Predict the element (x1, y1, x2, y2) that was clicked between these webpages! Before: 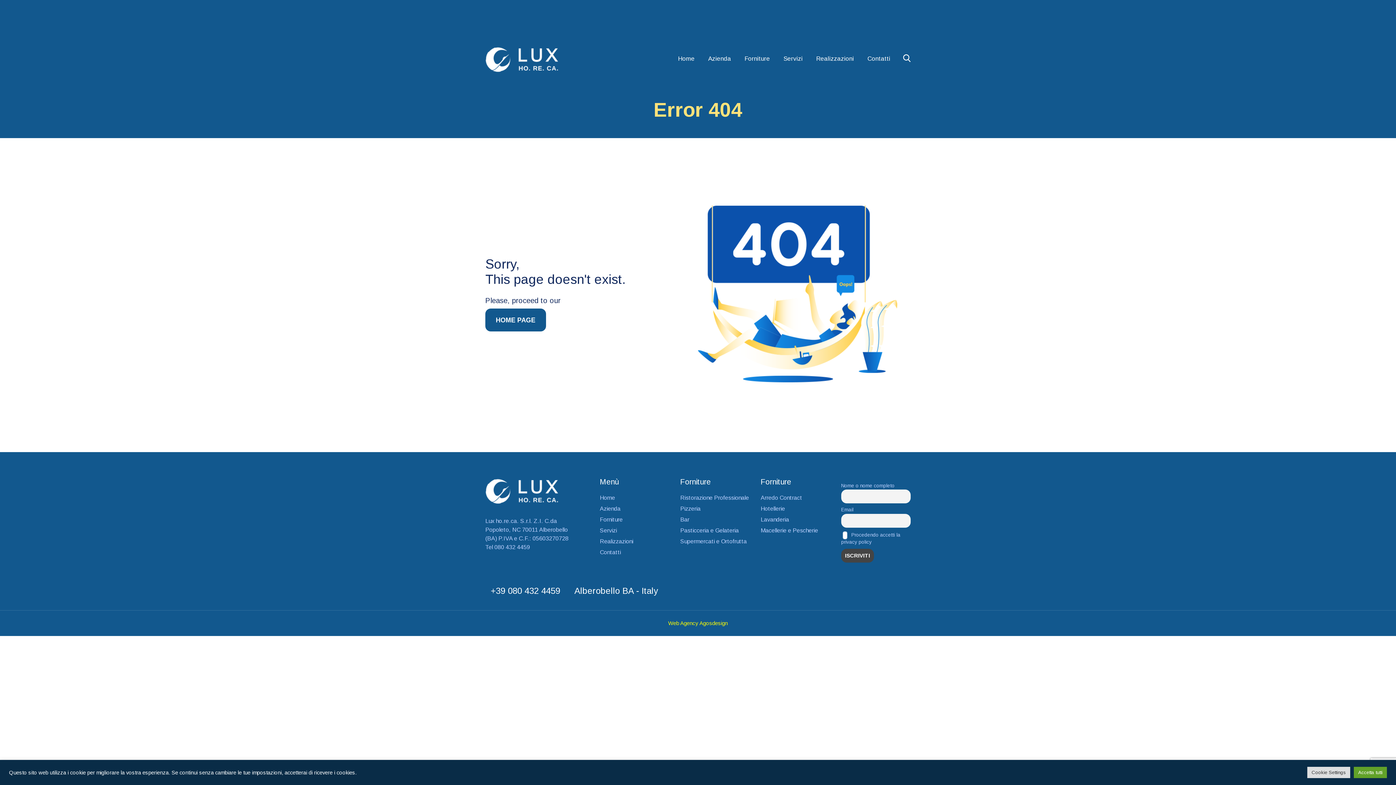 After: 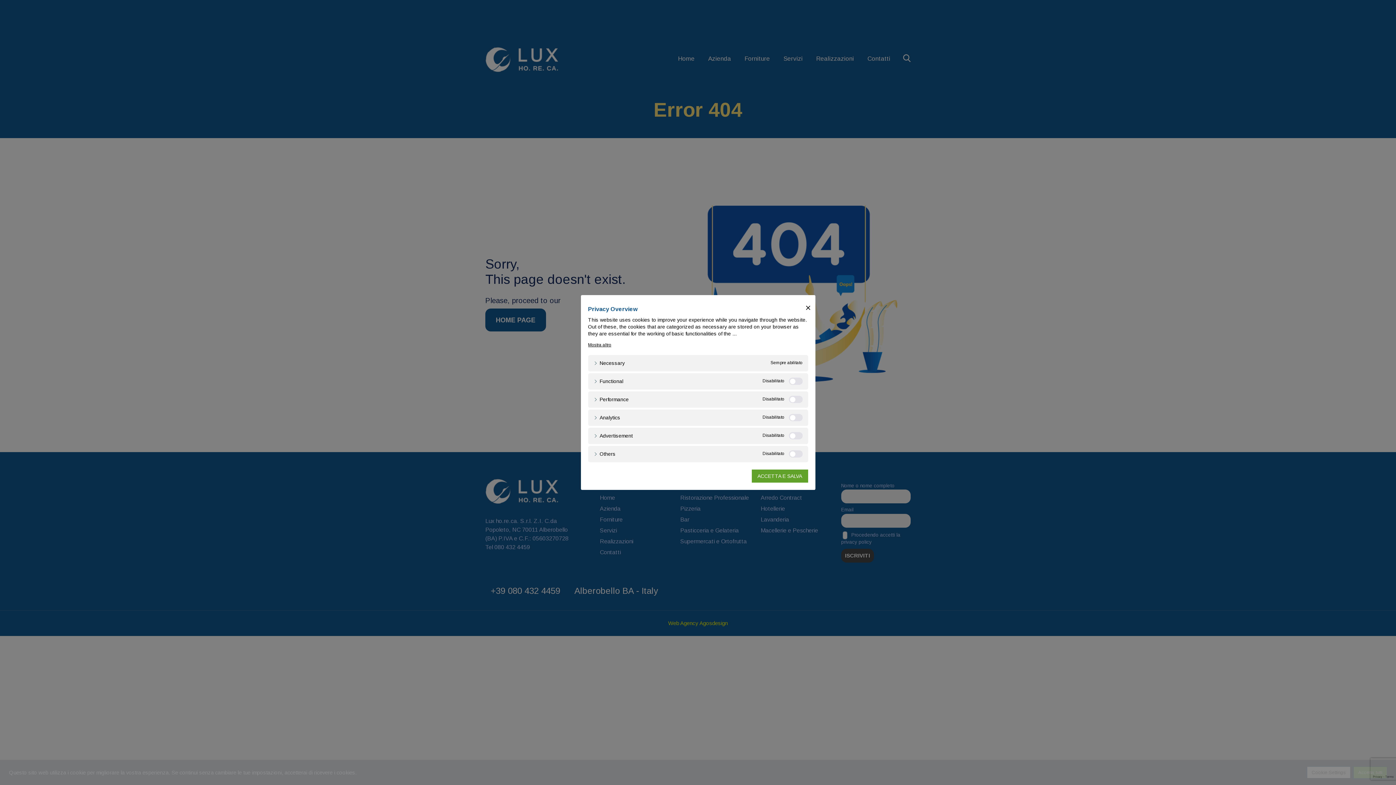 Action: label: Cookie Settings bbox: (1307, 767, 1350, 778)